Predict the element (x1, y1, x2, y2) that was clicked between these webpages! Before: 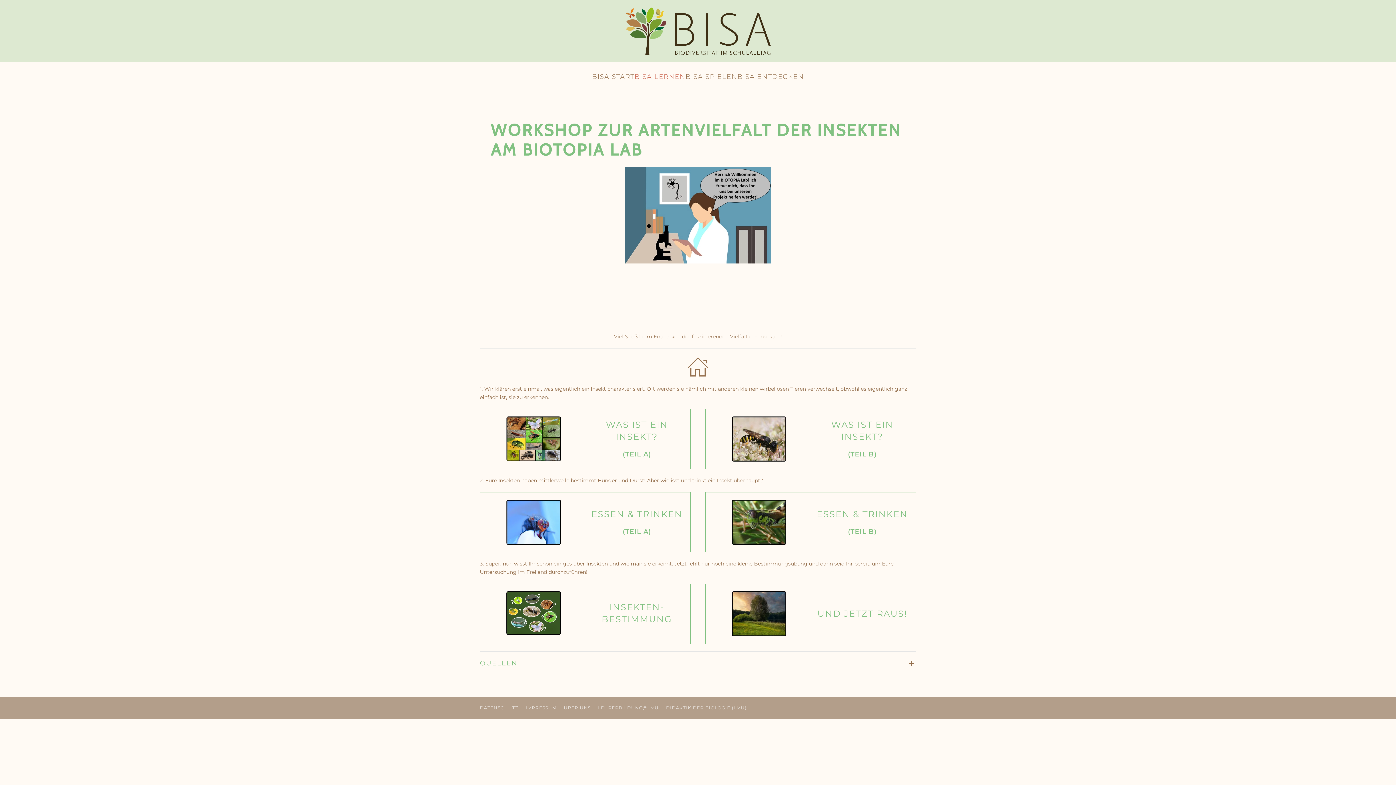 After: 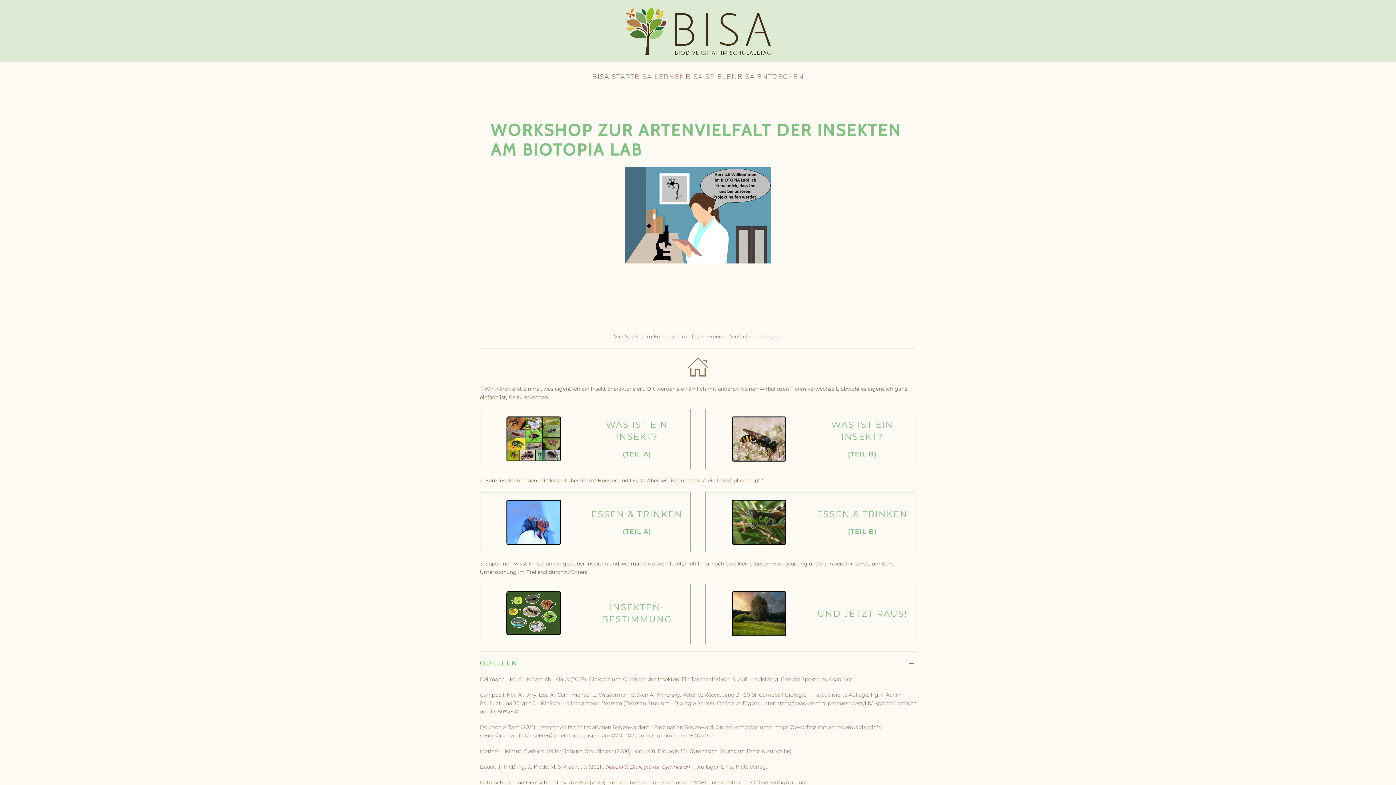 Action: label: QUELLEN bbox: (480, 659, 916, 668)